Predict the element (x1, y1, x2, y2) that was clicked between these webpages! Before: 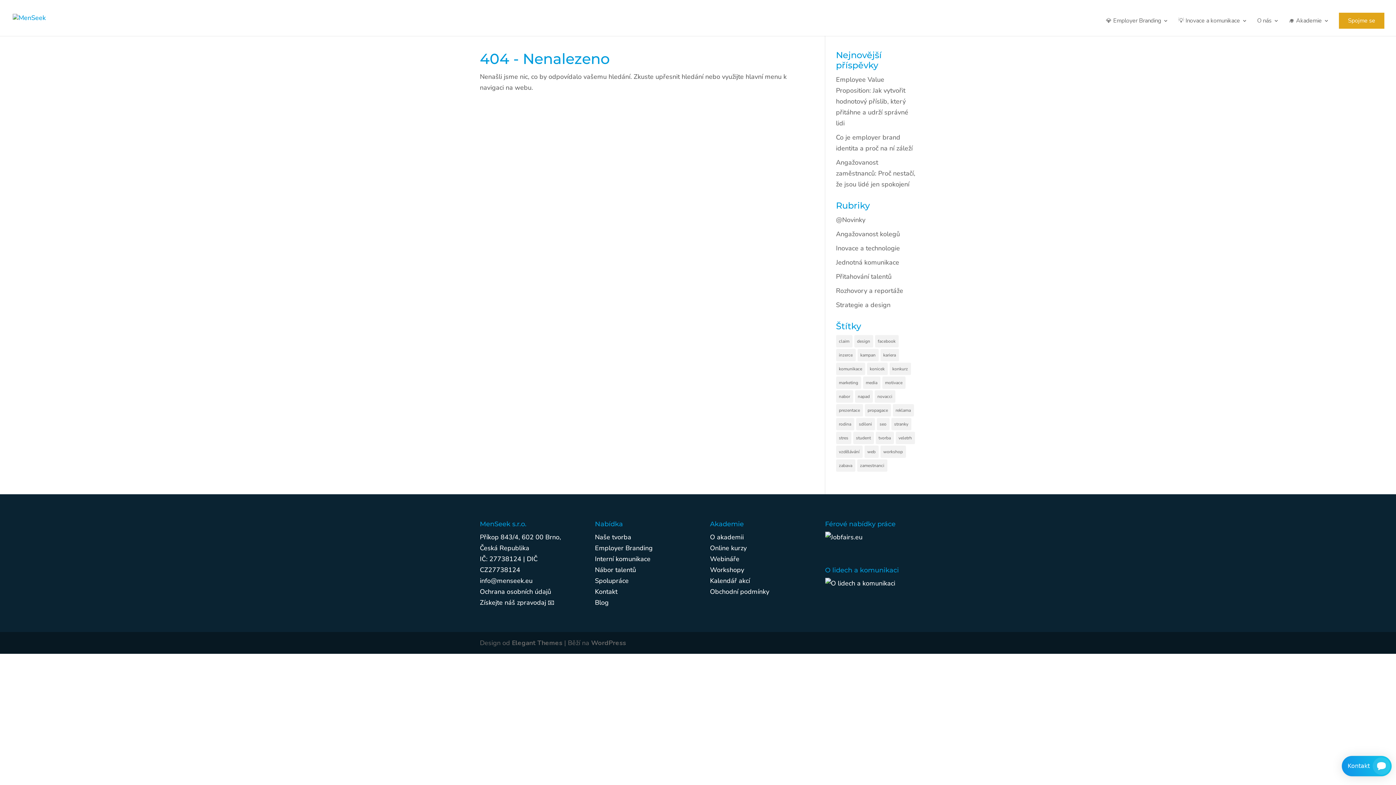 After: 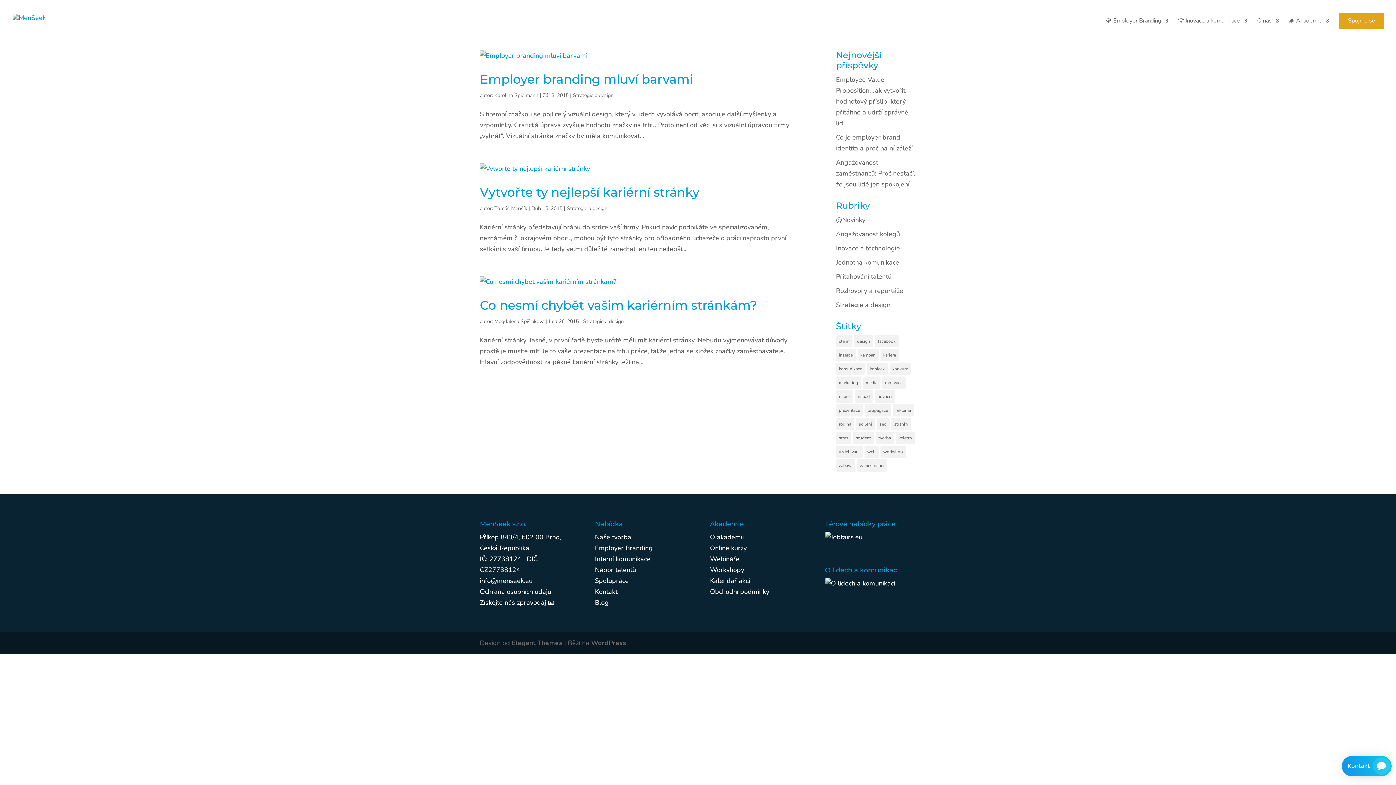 Action: label: stranky (3 položky) bbox: (891, 418, 911, 430)